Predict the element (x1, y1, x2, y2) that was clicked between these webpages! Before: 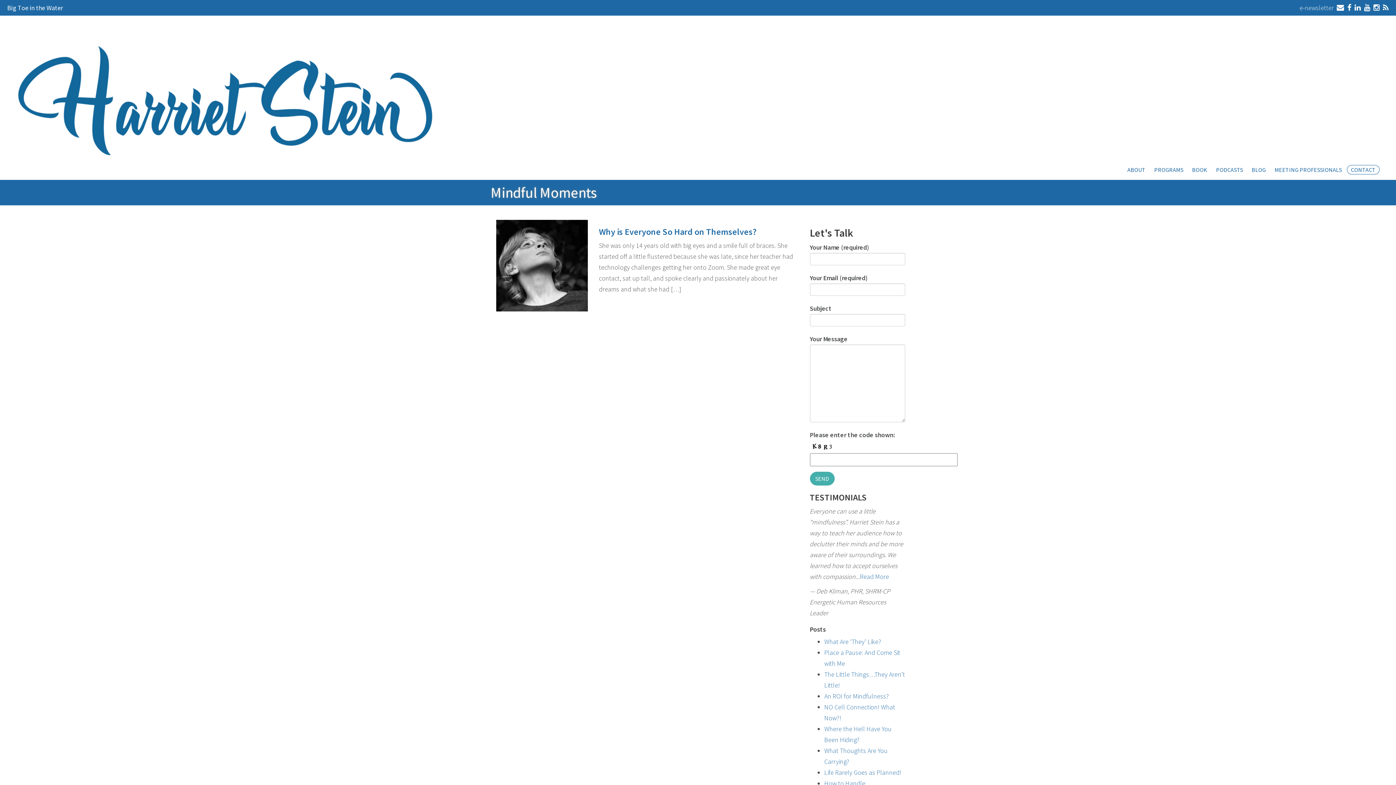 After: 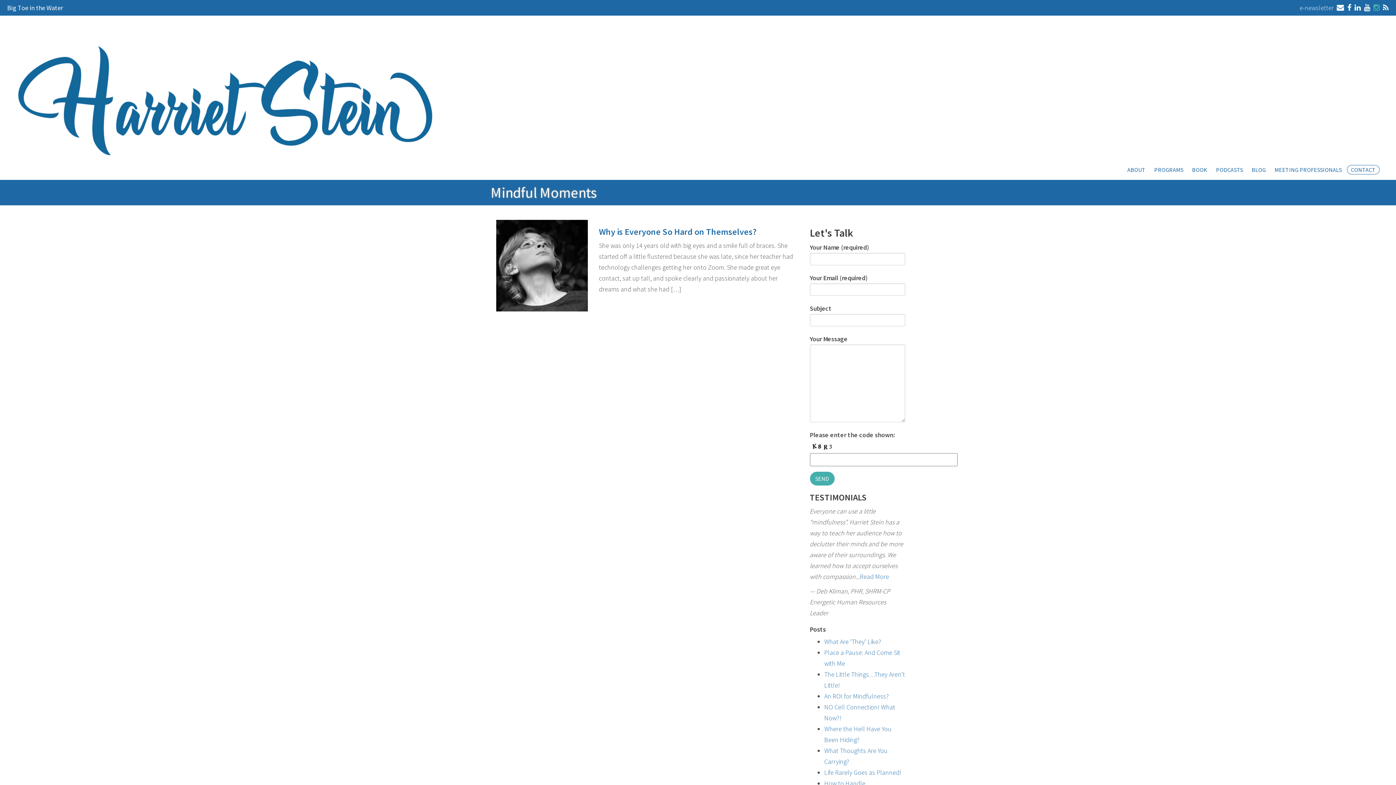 Action: bbox: (1373, 3, 1380, 12)